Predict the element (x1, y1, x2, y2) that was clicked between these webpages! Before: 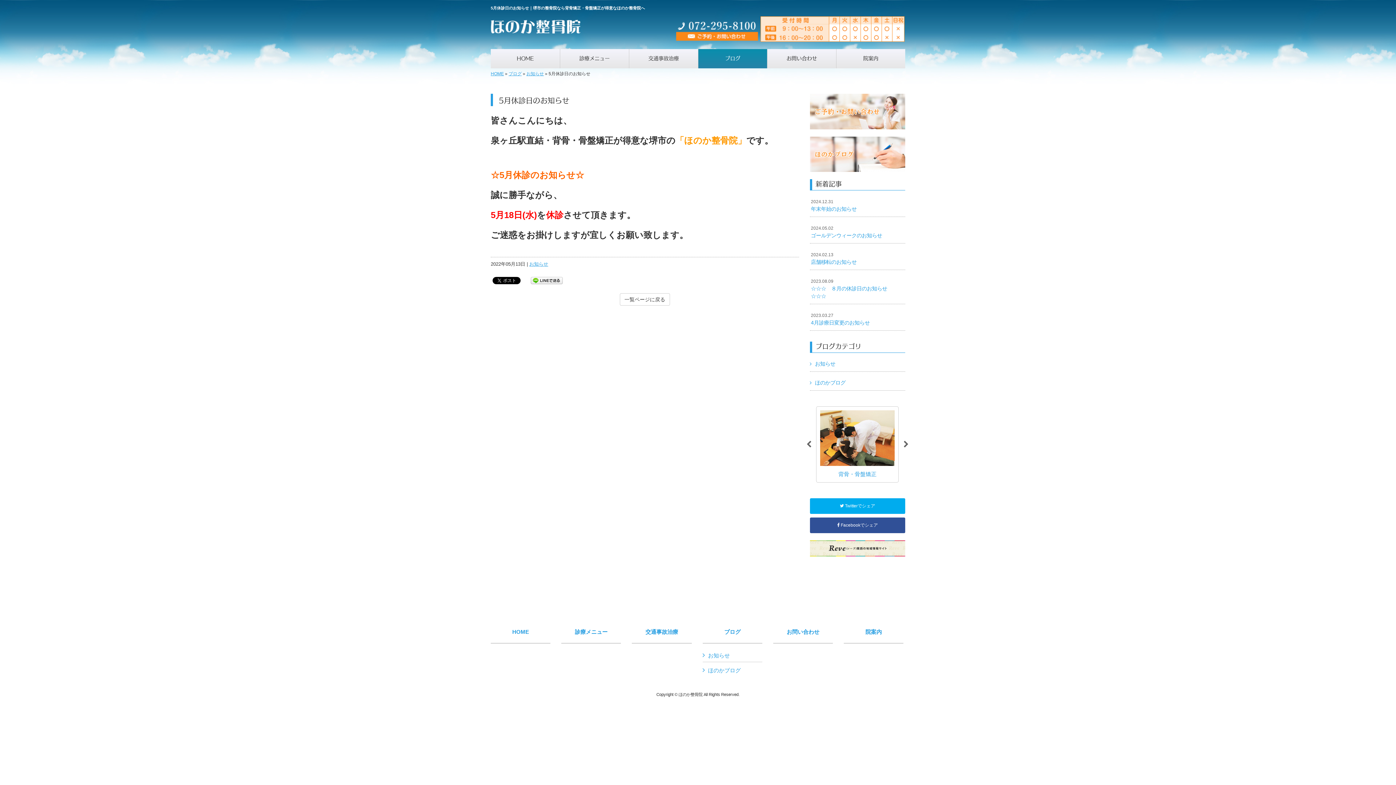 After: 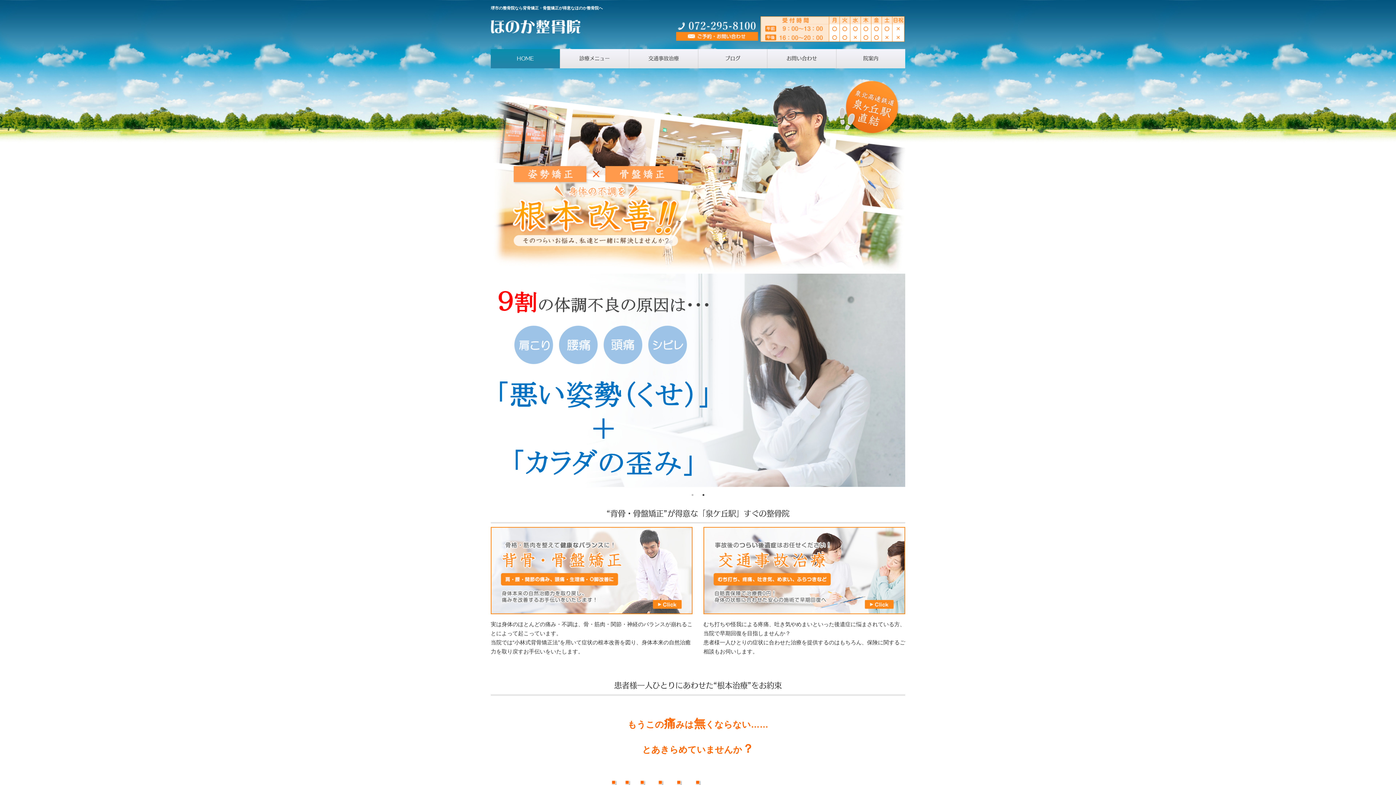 Action: bbox: (490, 23, 580, 29)